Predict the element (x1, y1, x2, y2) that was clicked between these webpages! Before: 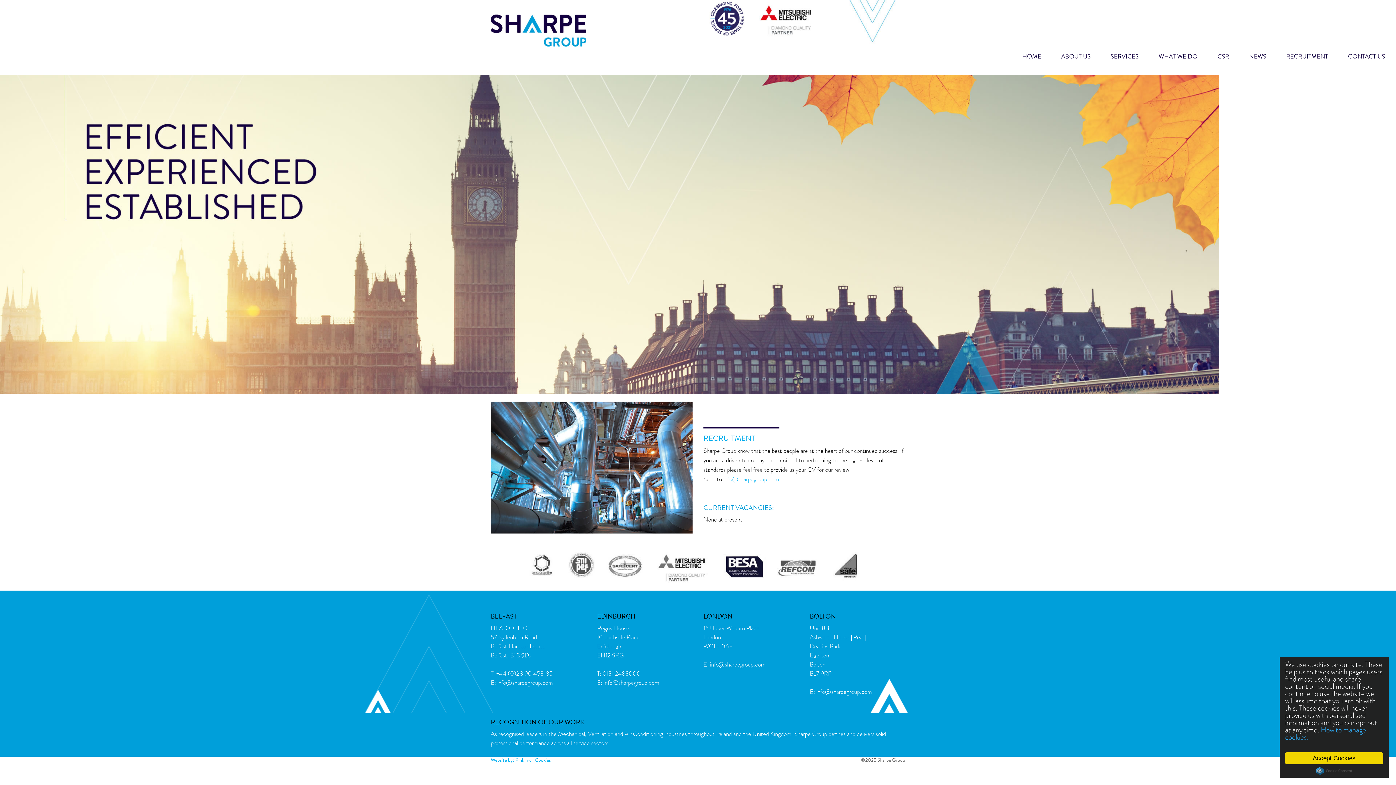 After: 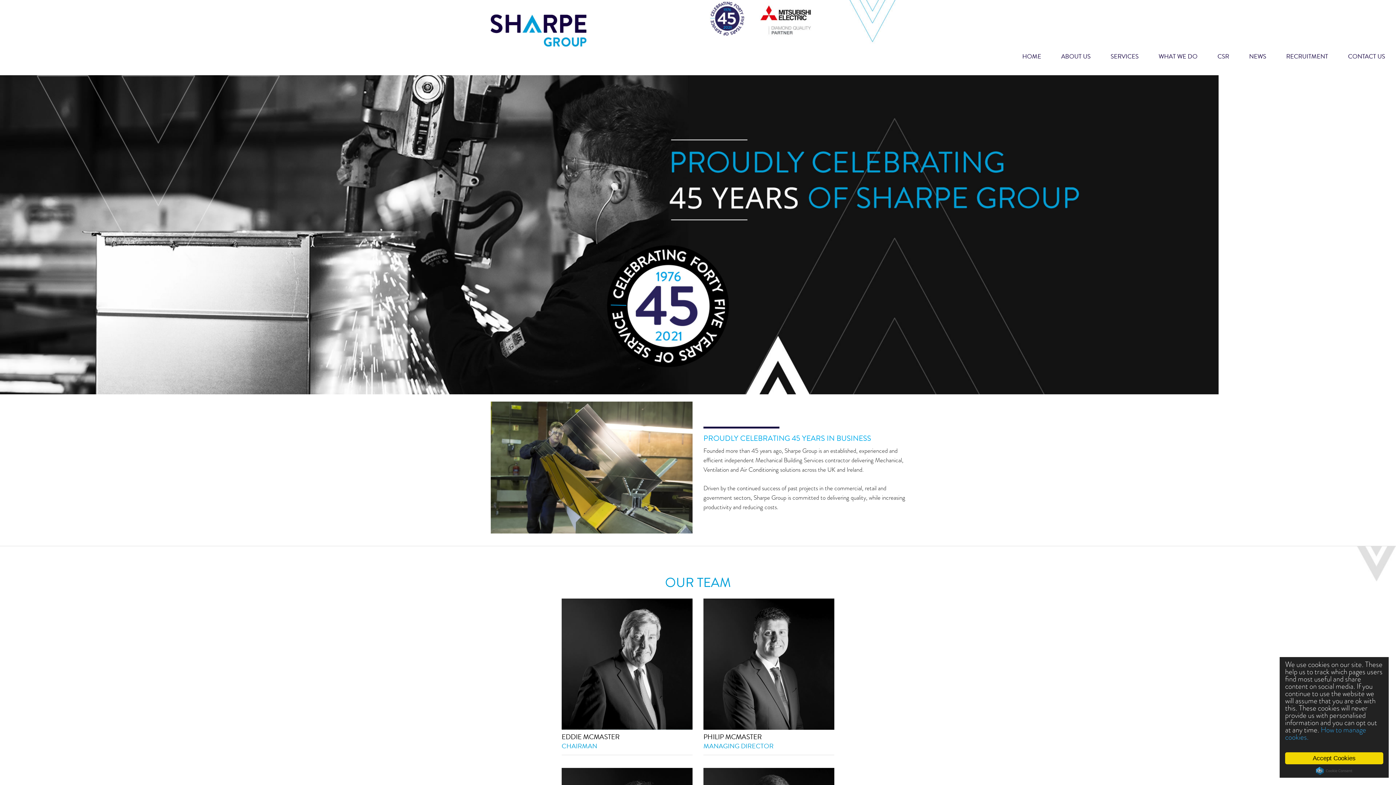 Action: bbox: (1046, 51, 1096, 62) label: ABOUT US